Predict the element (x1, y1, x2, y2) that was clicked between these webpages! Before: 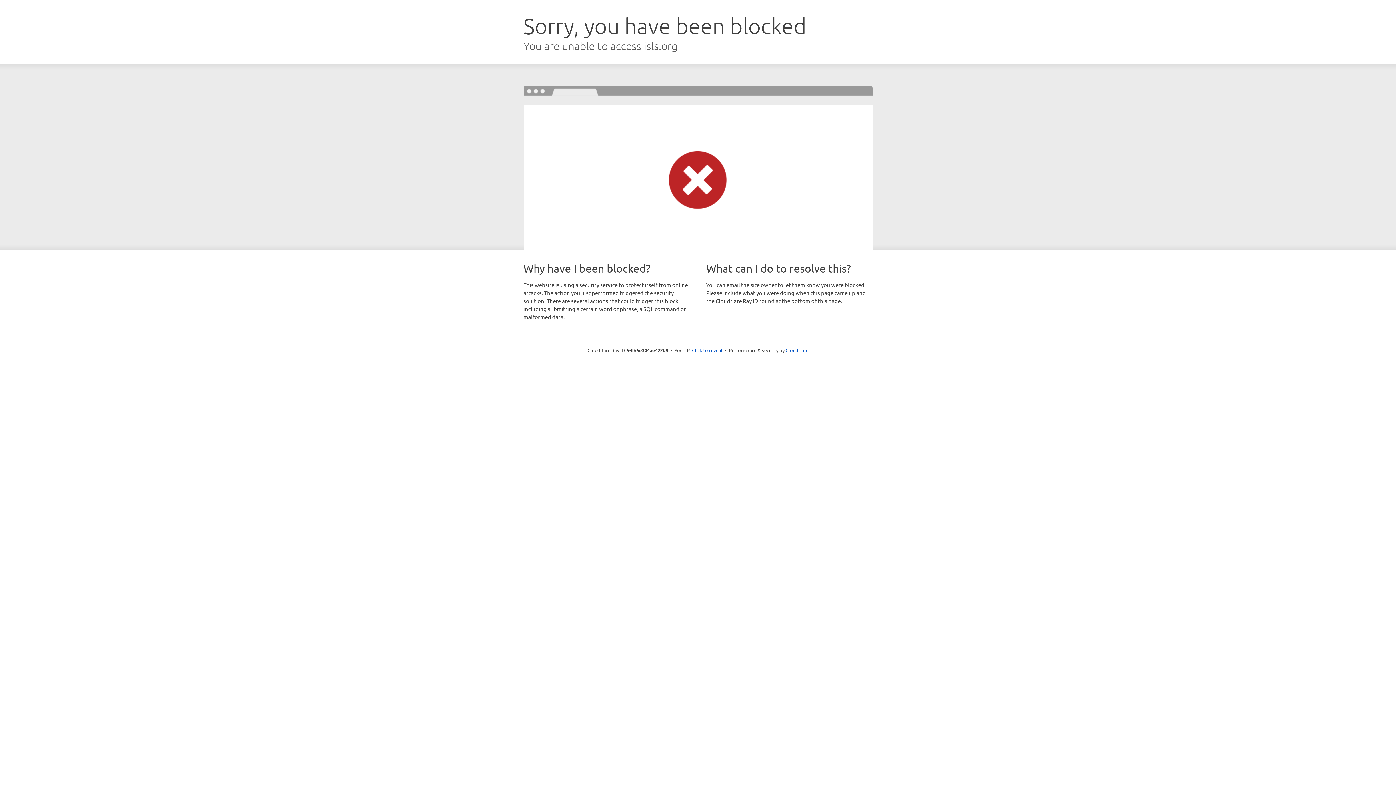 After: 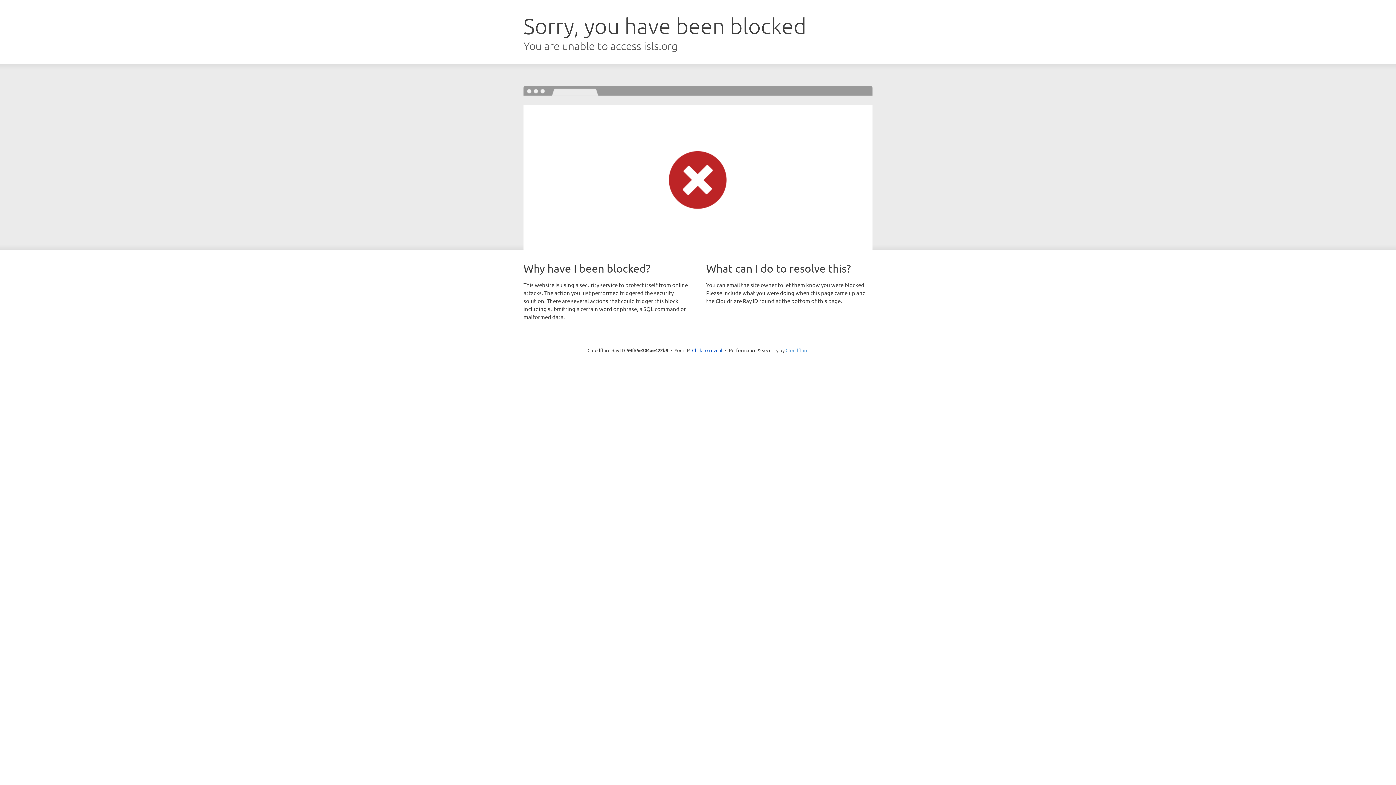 Action: bbox: (785, 347, 808, 353) label: Cloudflare